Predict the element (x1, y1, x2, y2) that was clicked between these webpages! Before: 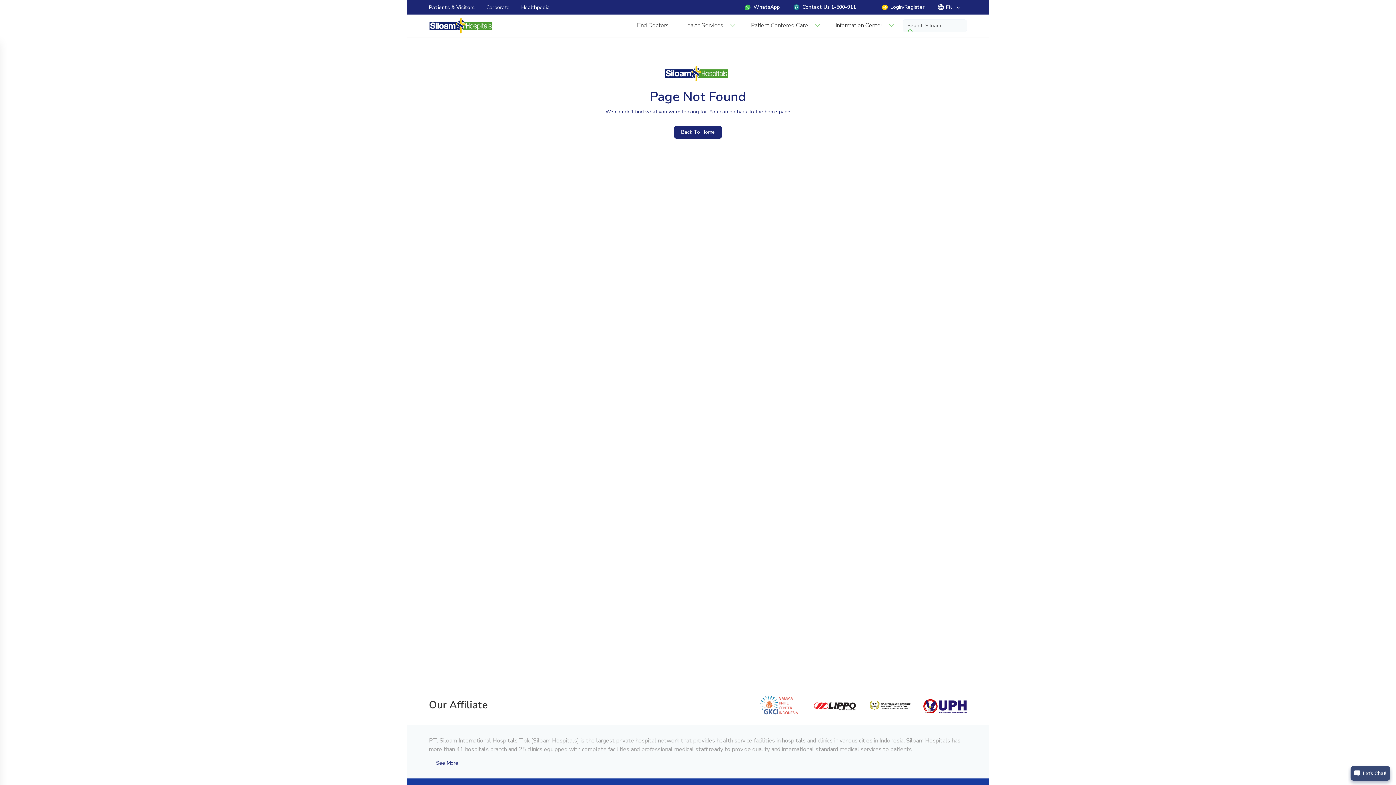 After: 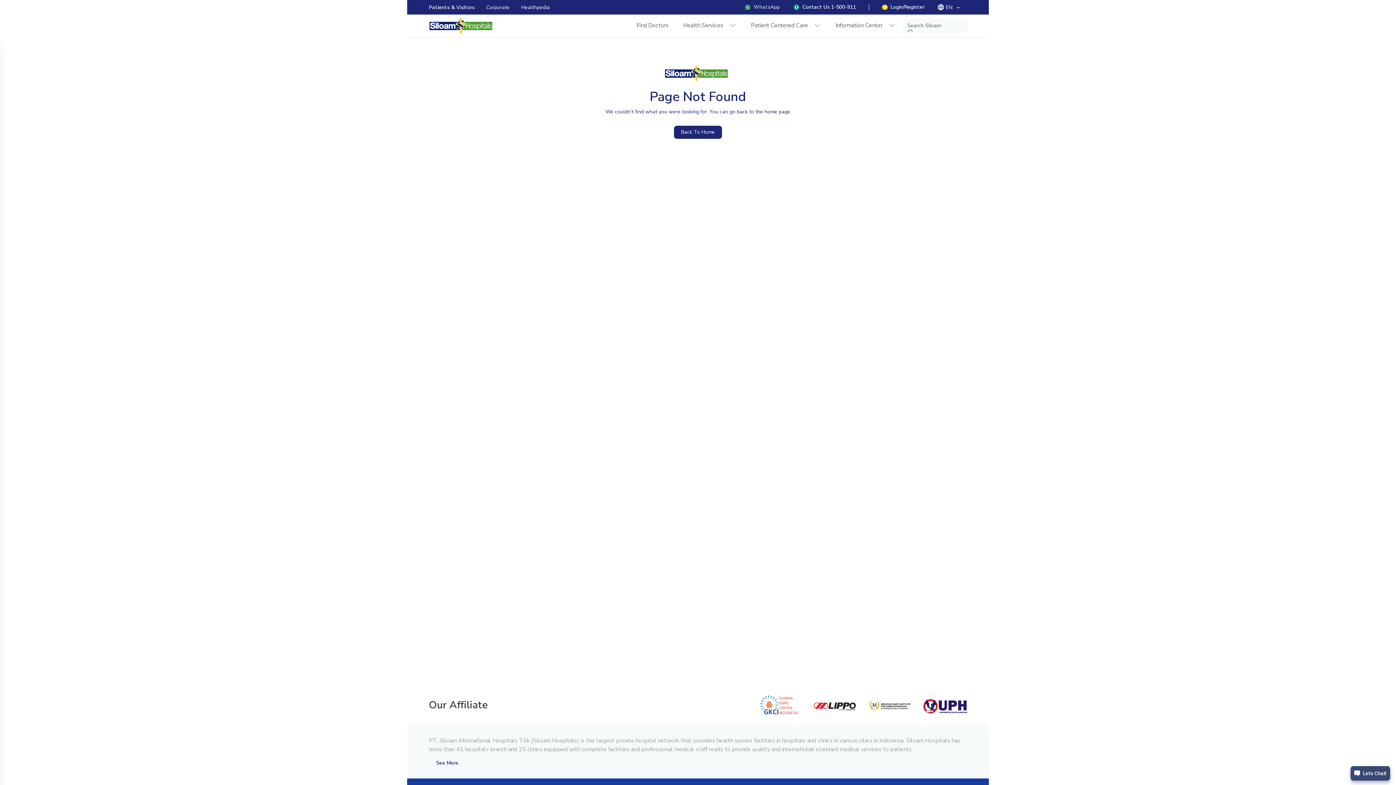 Action: label: WhatsApp bbox: (744, 4, 779, 10)